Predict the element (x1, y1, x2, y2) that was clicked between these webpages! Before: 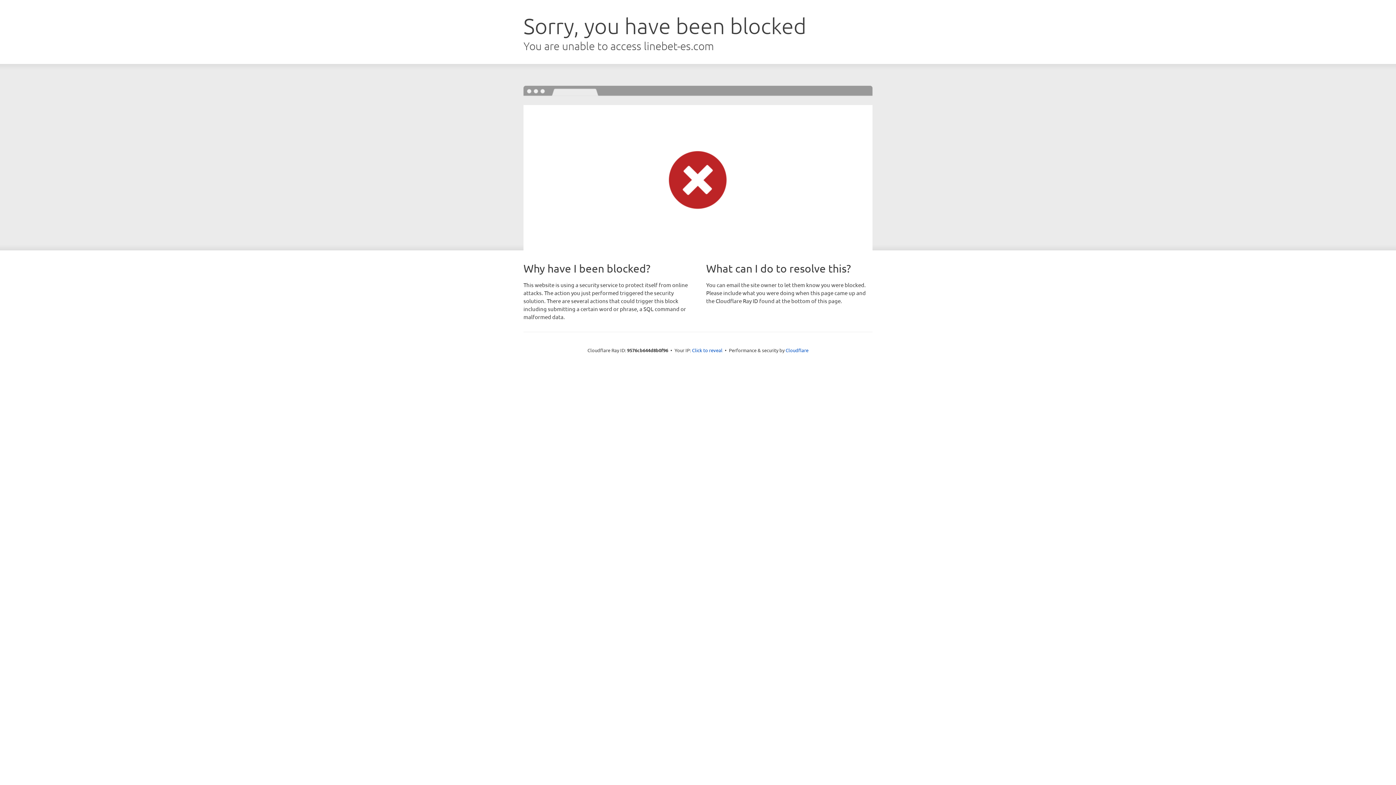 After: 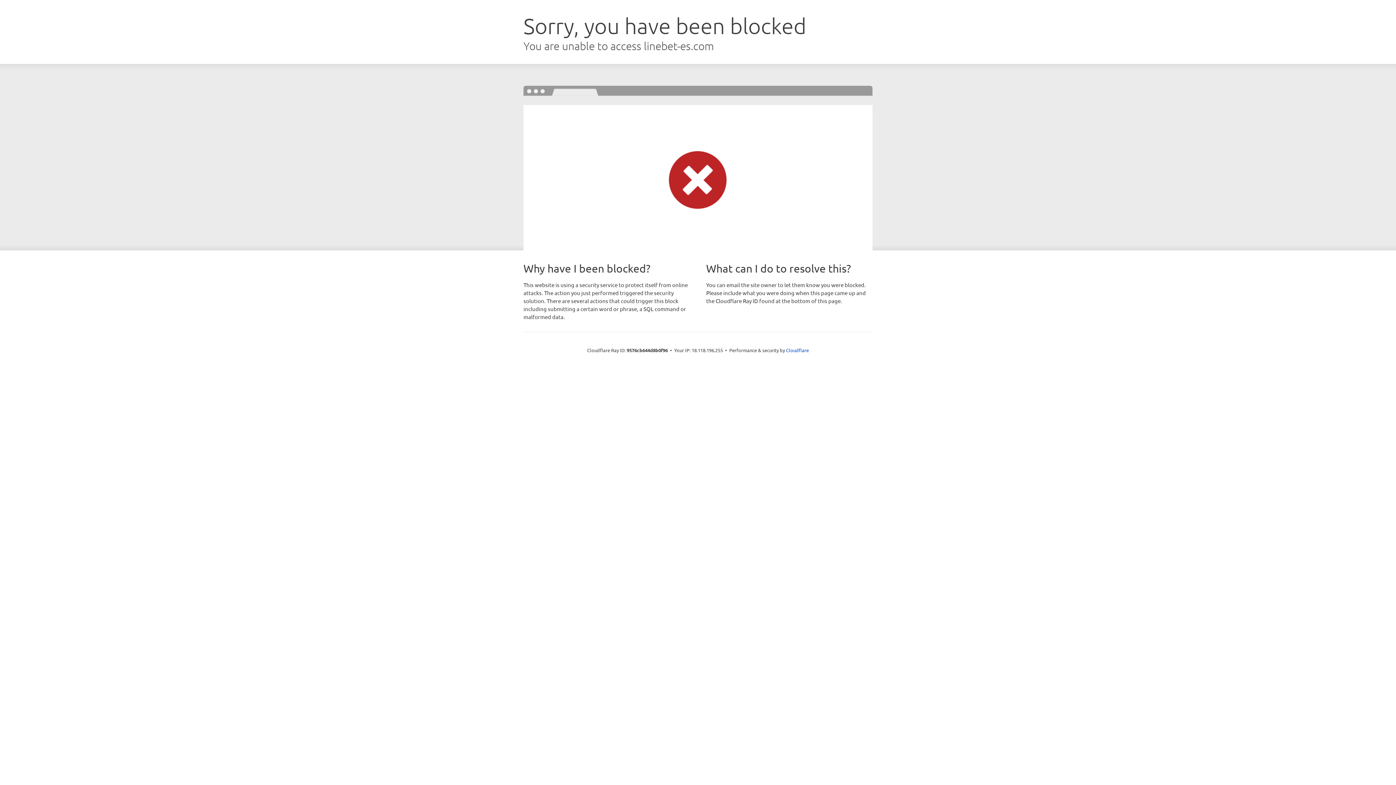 Action: label: Click to reveal bbox: (692, 346, 722, 353)